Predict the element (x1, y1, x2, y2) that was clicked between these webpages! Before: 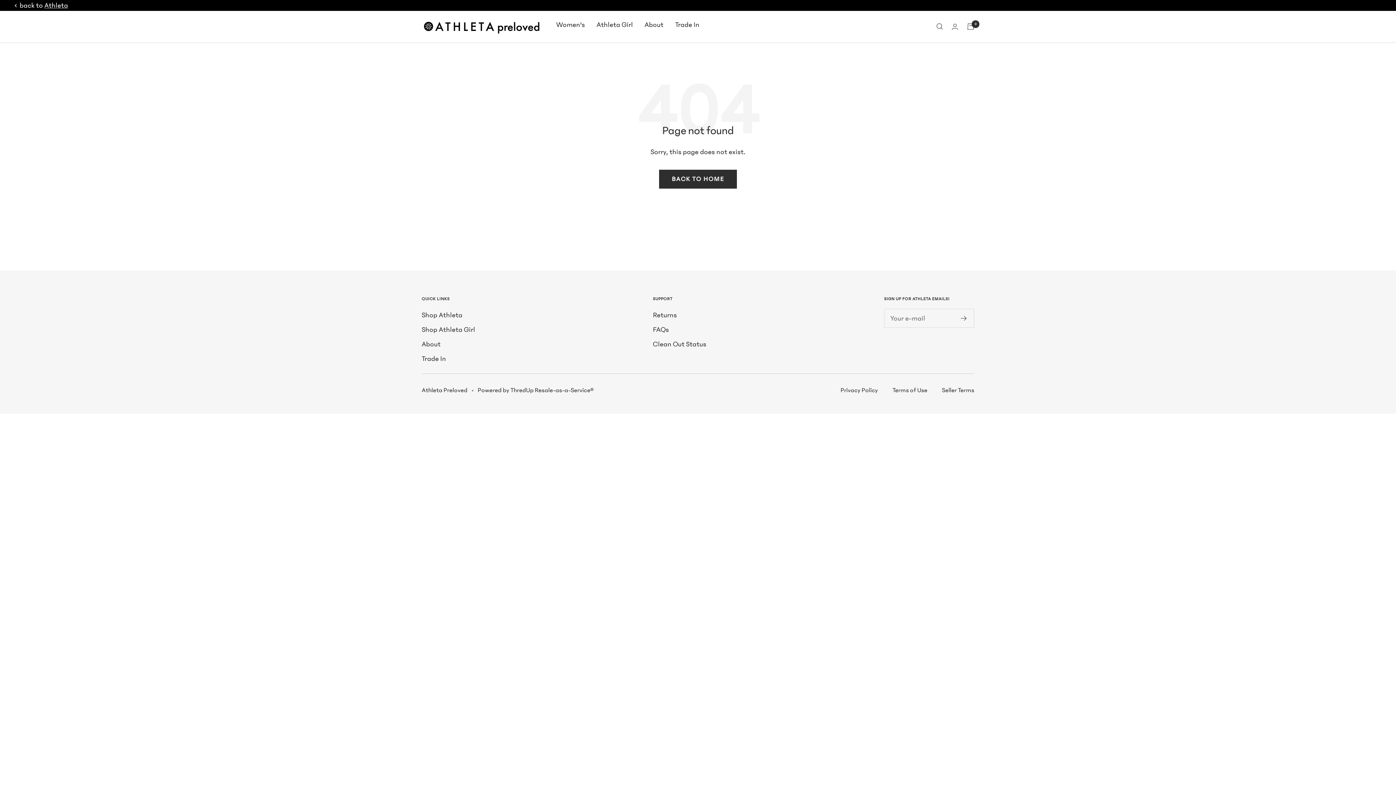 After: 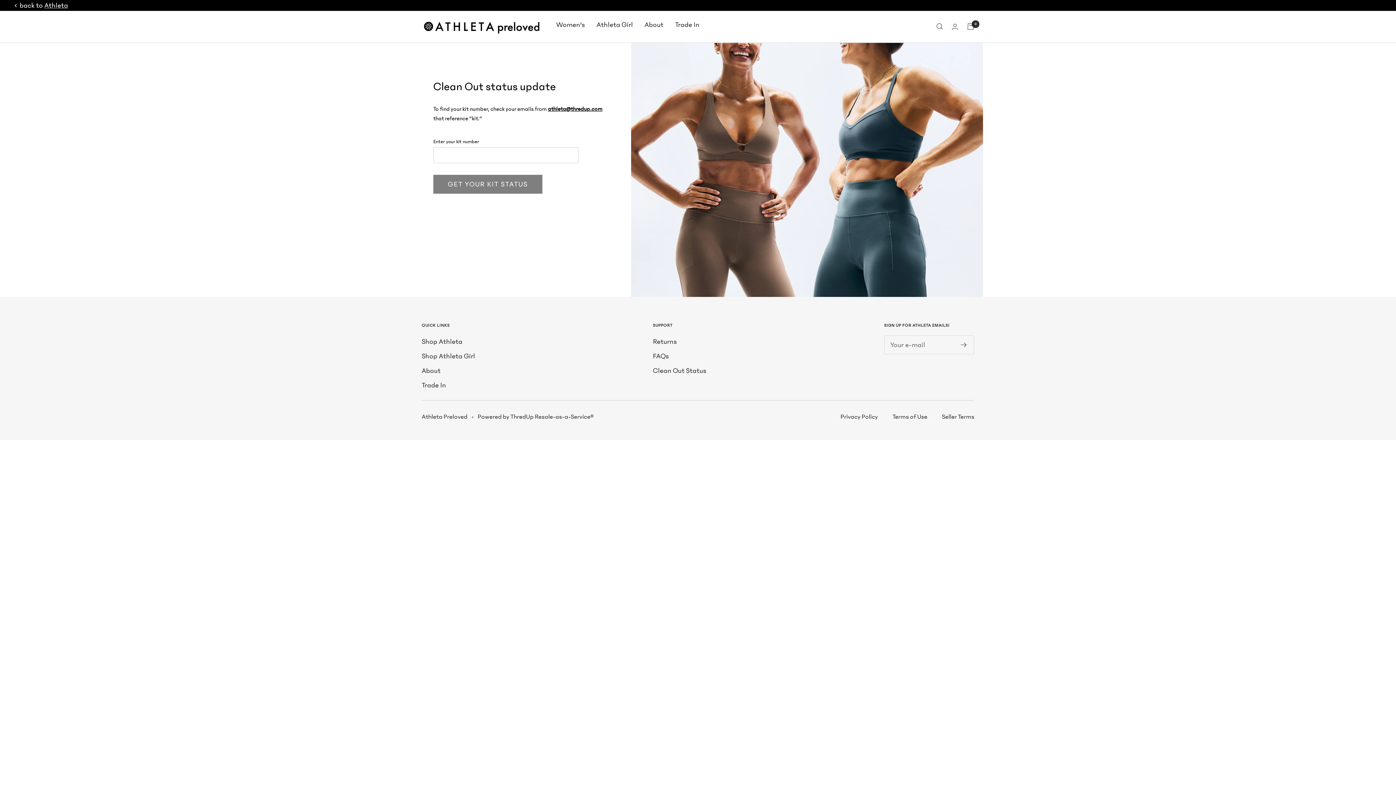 Action: bbox: (653, 338, 706, 350) label: Clean Out Status